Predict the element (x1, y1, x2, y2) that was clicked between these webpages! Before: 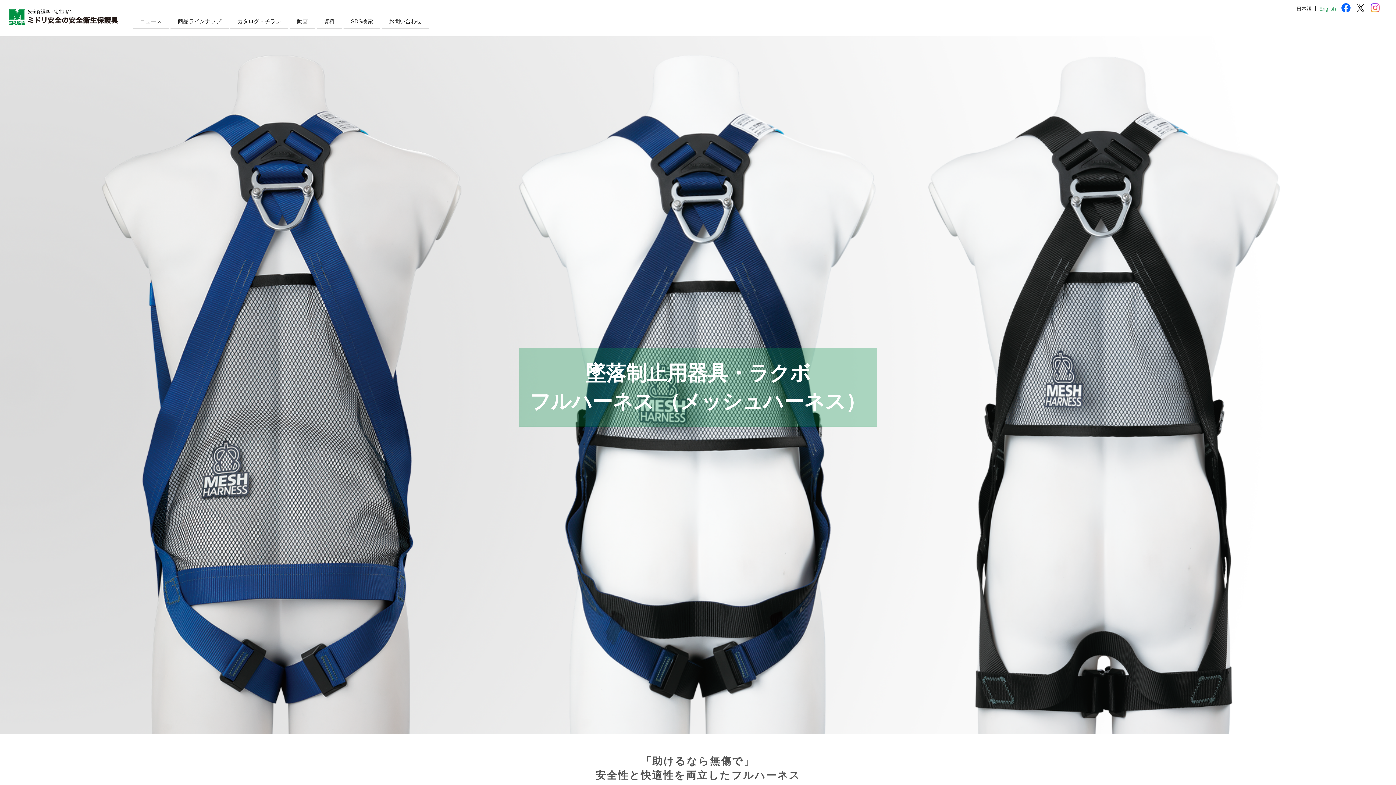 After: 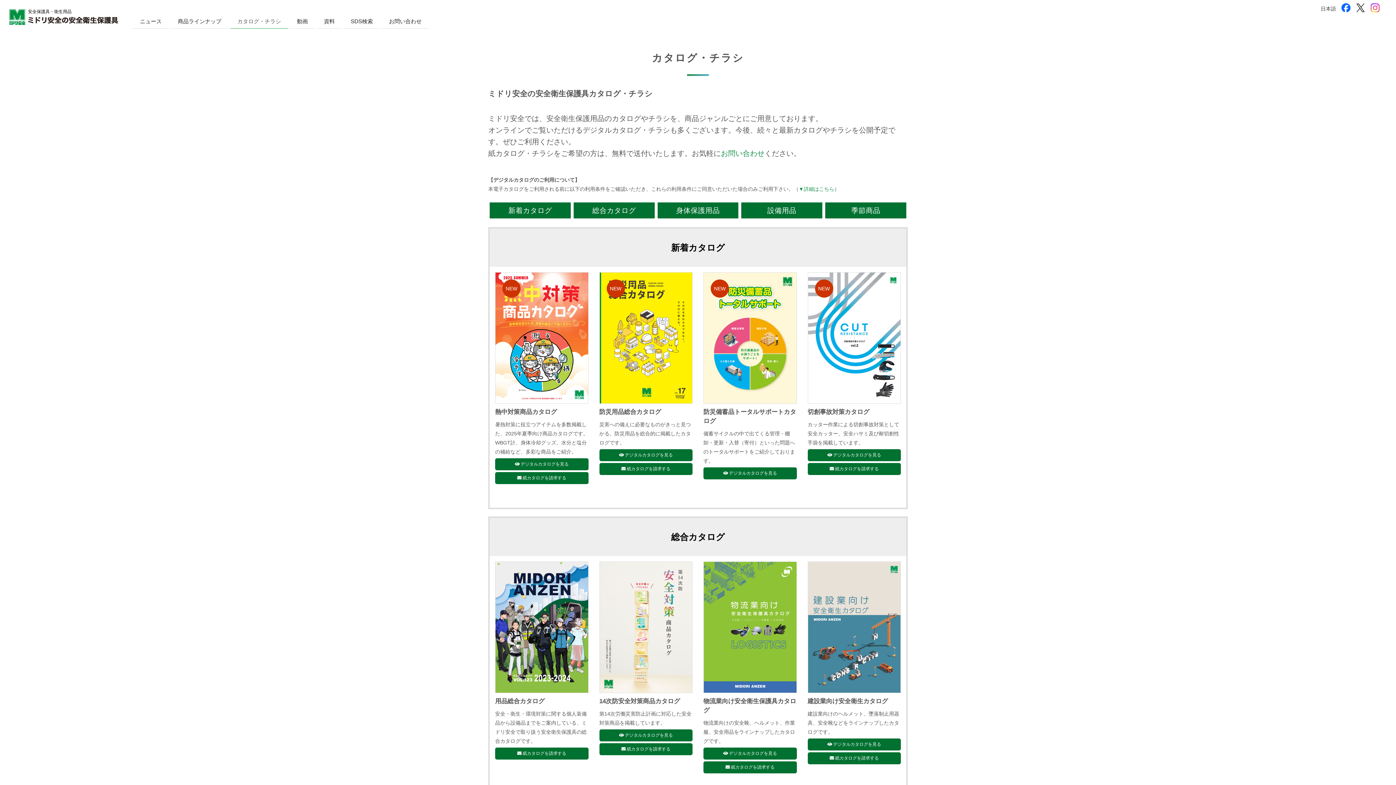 Action: bbox: (230, 14, 288, 28) label: カタログ・チラシ